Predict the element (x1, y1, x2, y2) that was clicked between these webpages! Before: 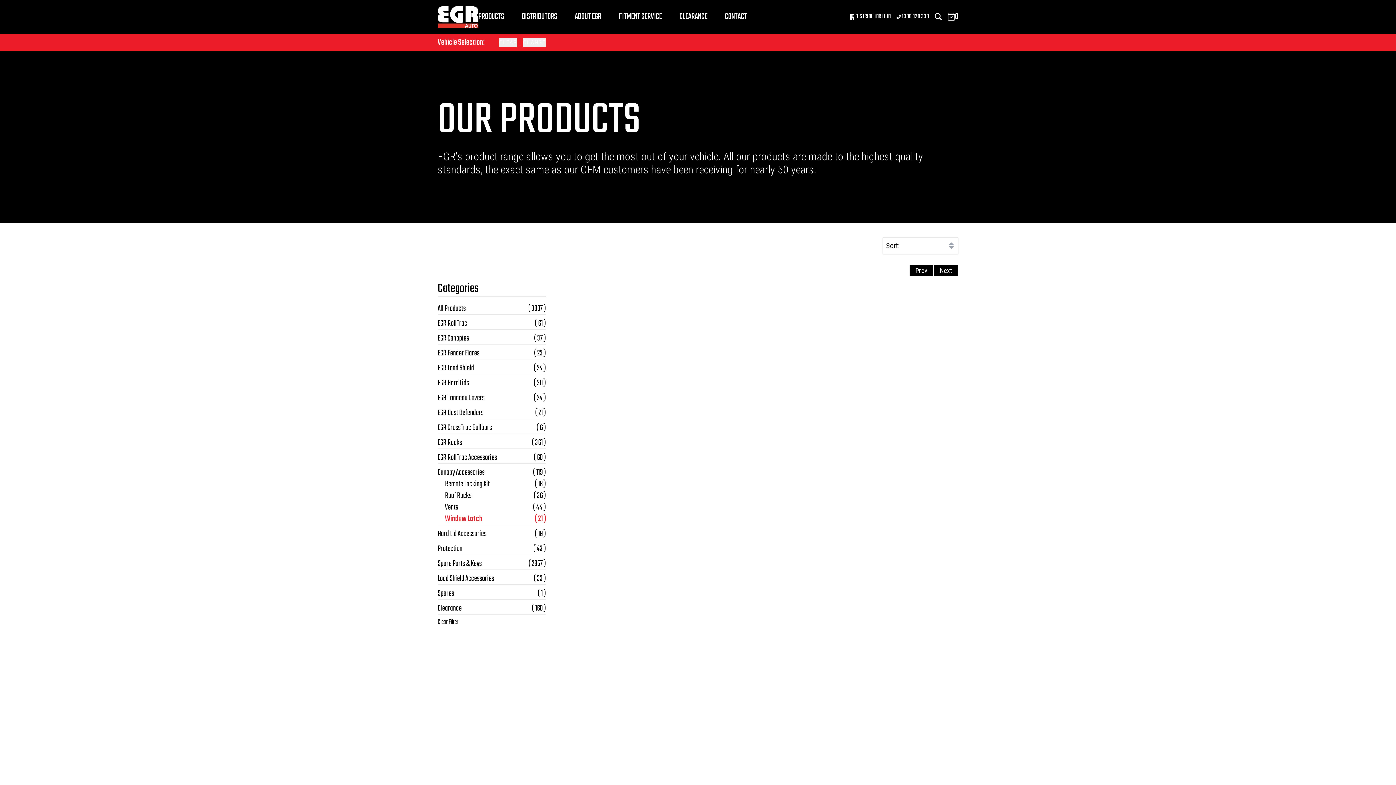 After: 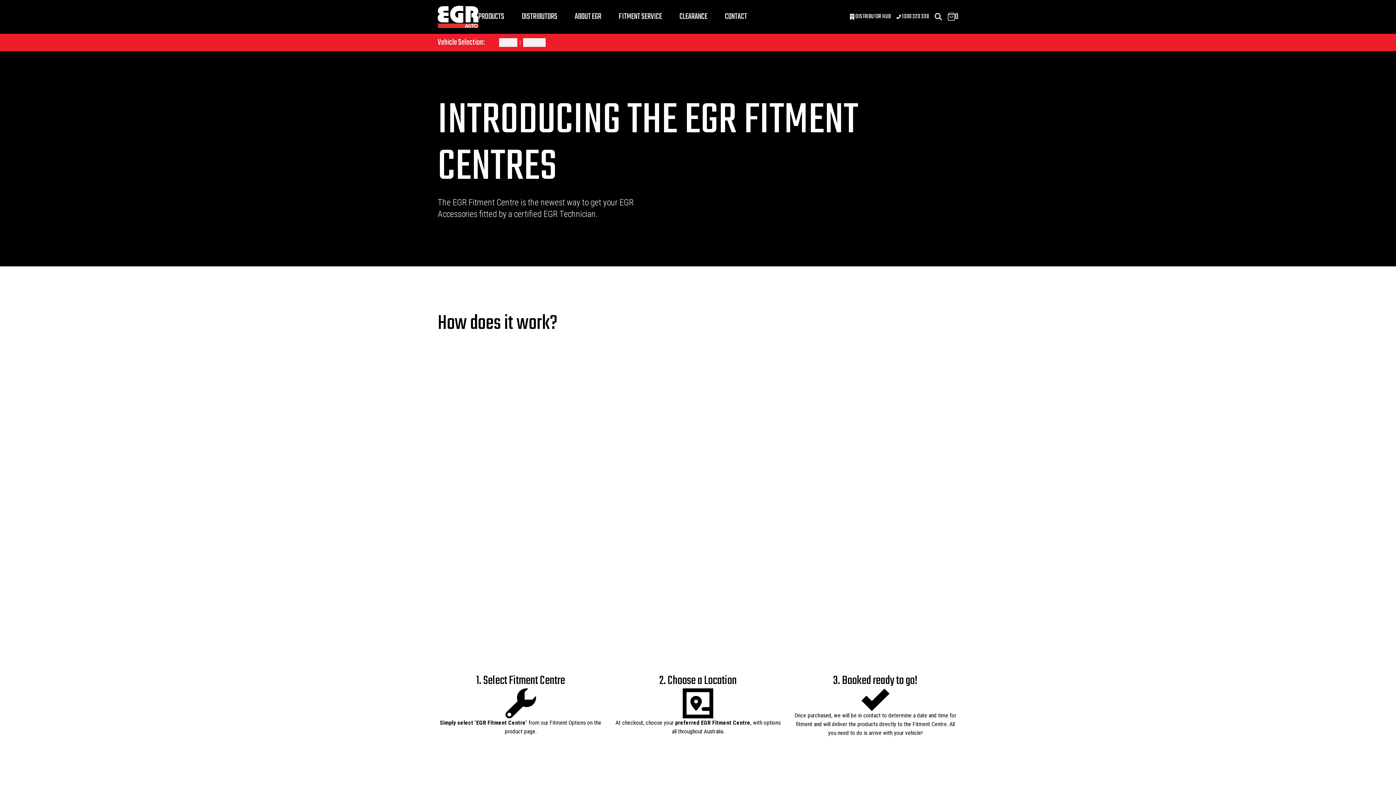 Action: label: FITMENT SERVICE bbox: (618, 10, 662, 23)